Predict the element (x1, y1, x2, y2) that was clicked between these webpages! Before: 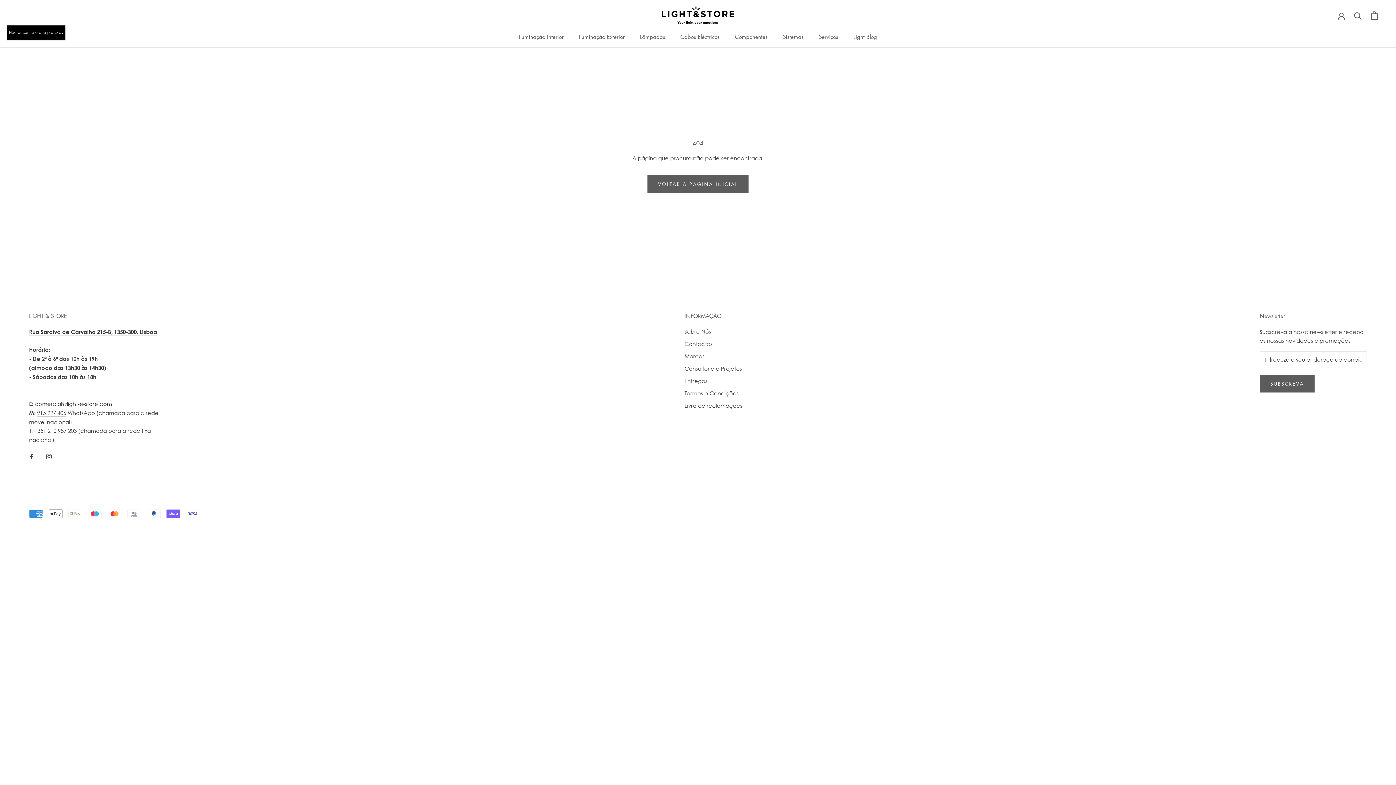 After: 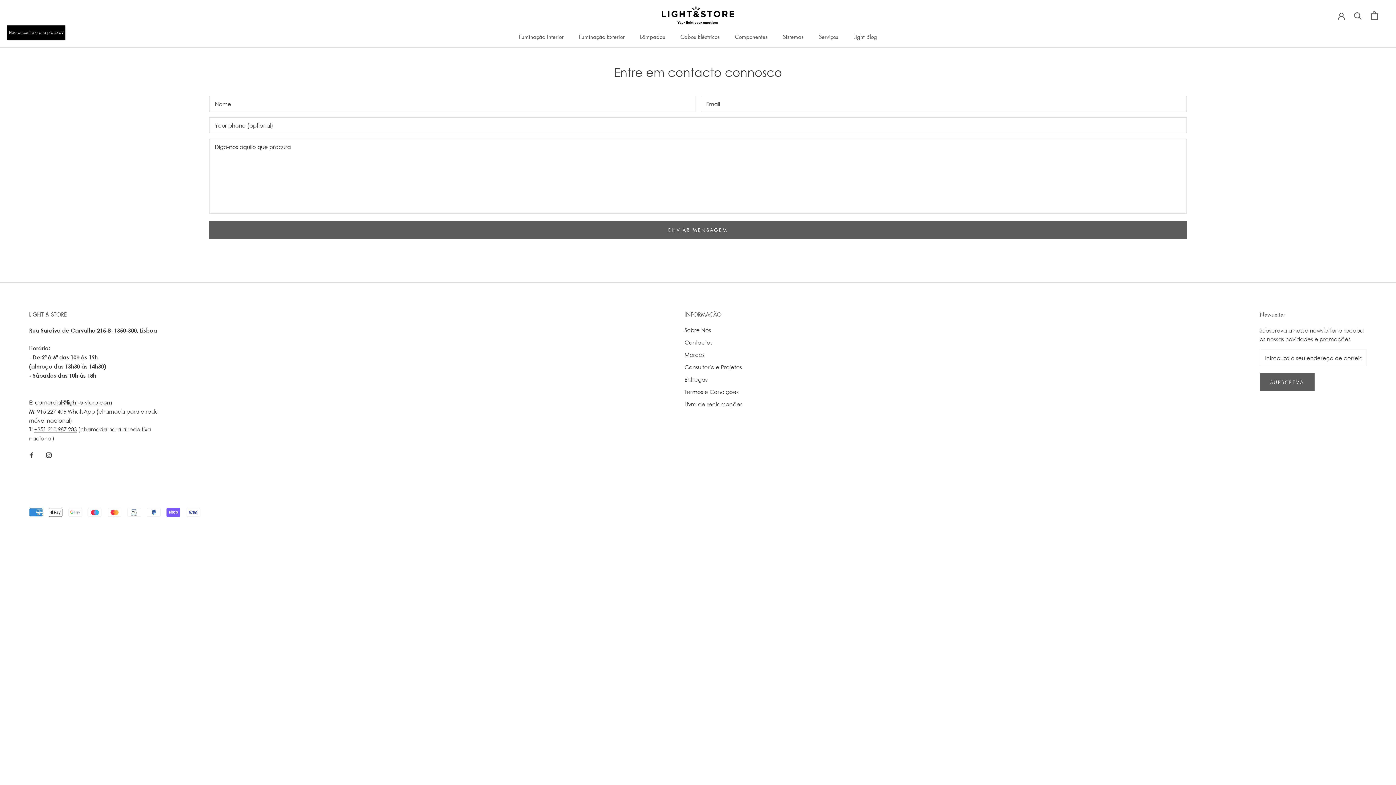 Action: bbox: (7, 25, 65, 40) label: Não encontra o que procura?